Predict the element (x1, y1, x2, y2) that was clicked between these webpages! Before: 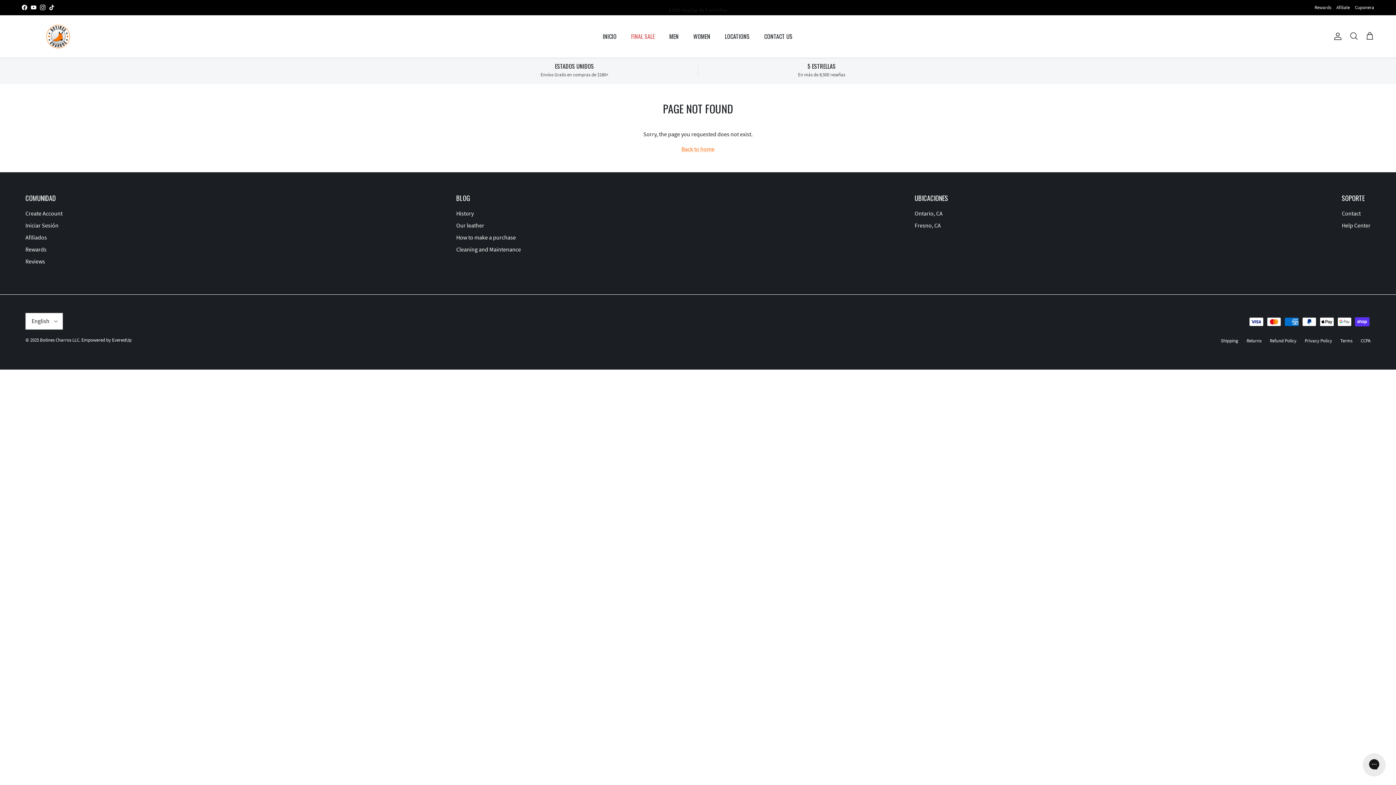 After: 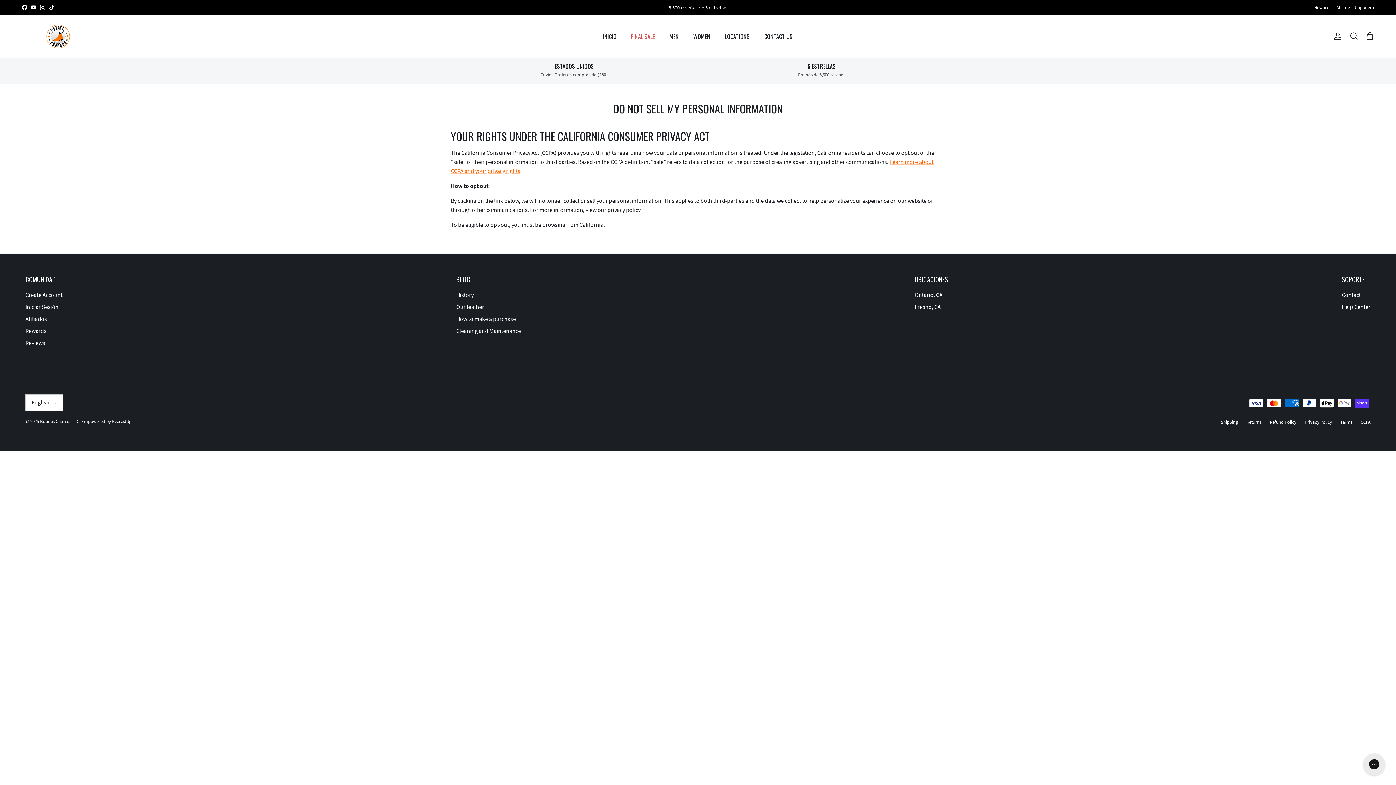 Action: bbox: (1361, 337, 1370, 343) label: CCPA